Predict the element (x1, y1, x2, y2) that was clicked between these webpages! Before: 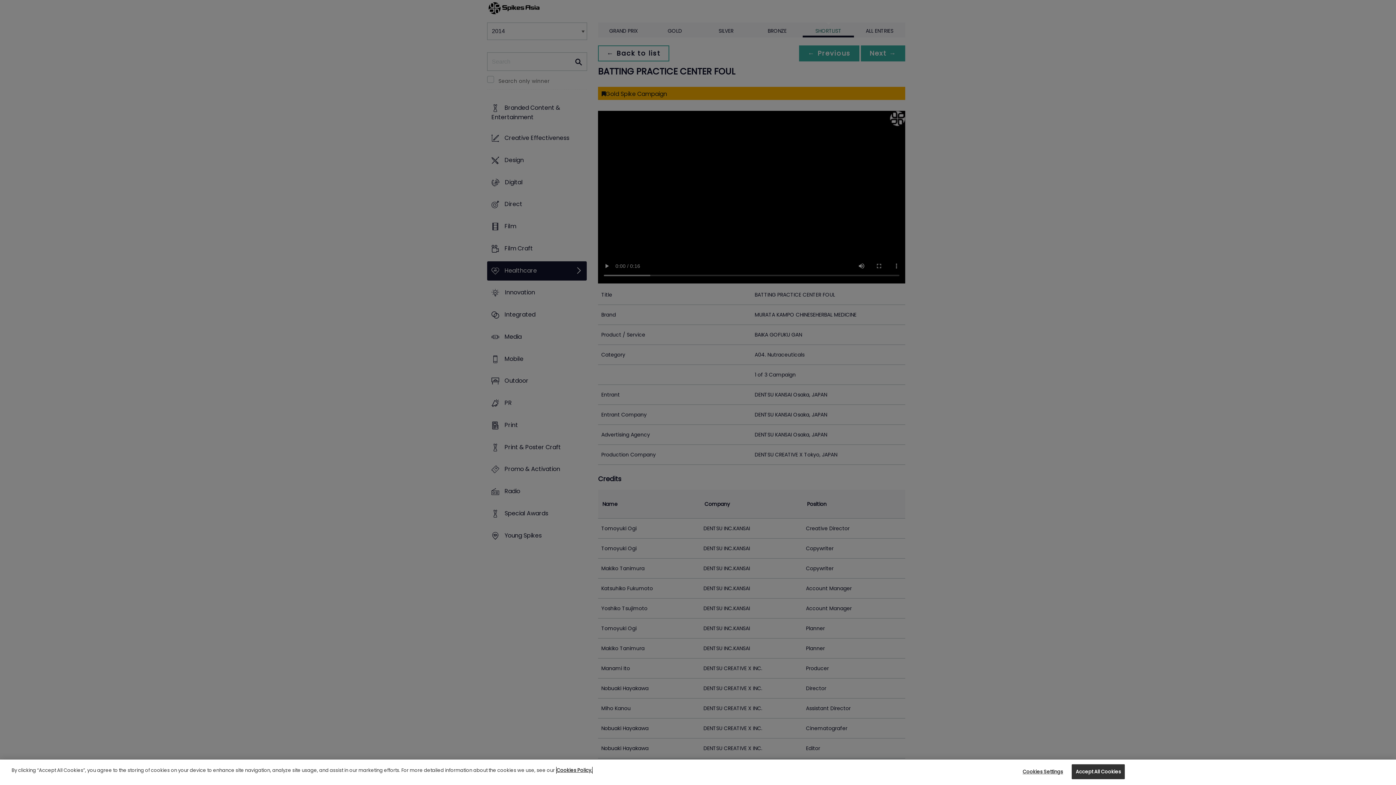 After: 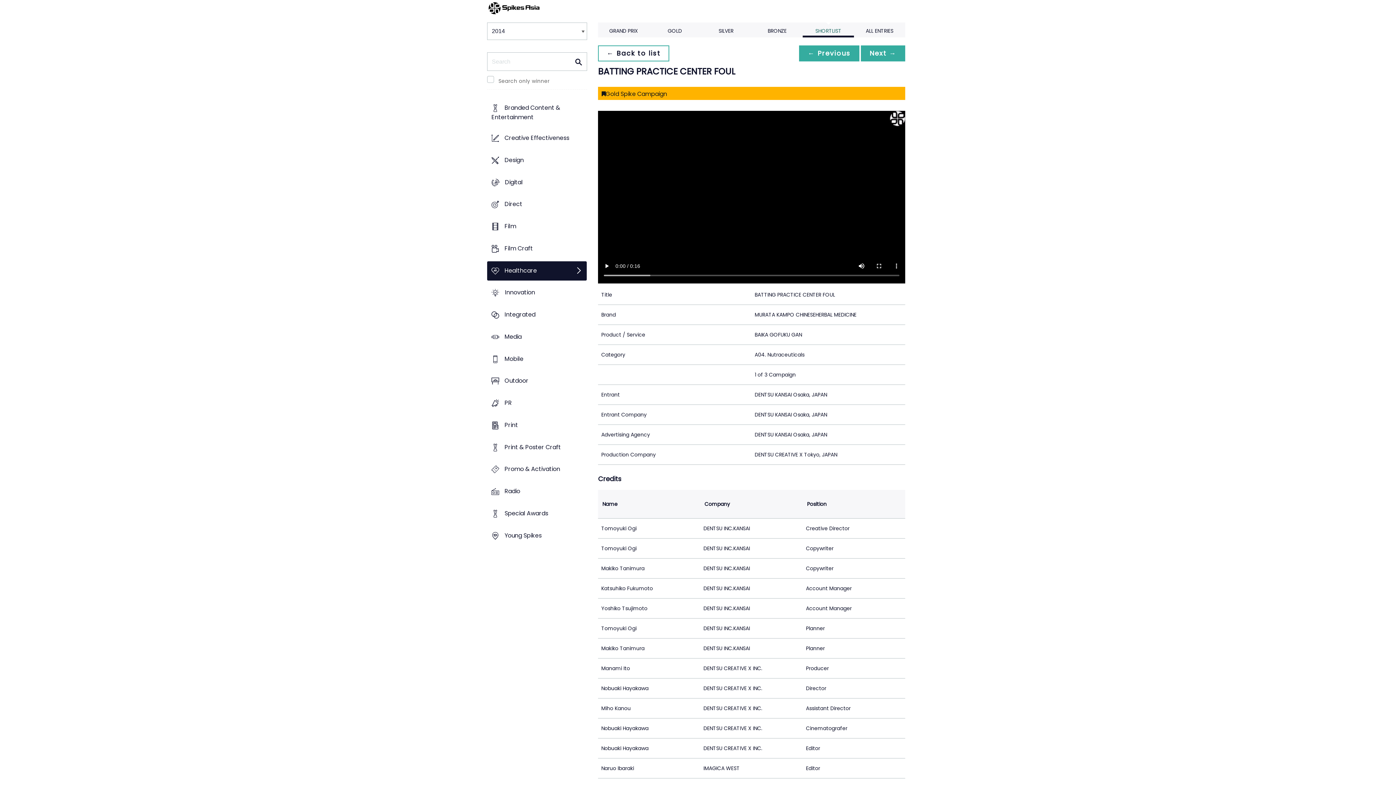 Action: bbox: (1072, 764, 1125, 779) label: Accept All Cookies